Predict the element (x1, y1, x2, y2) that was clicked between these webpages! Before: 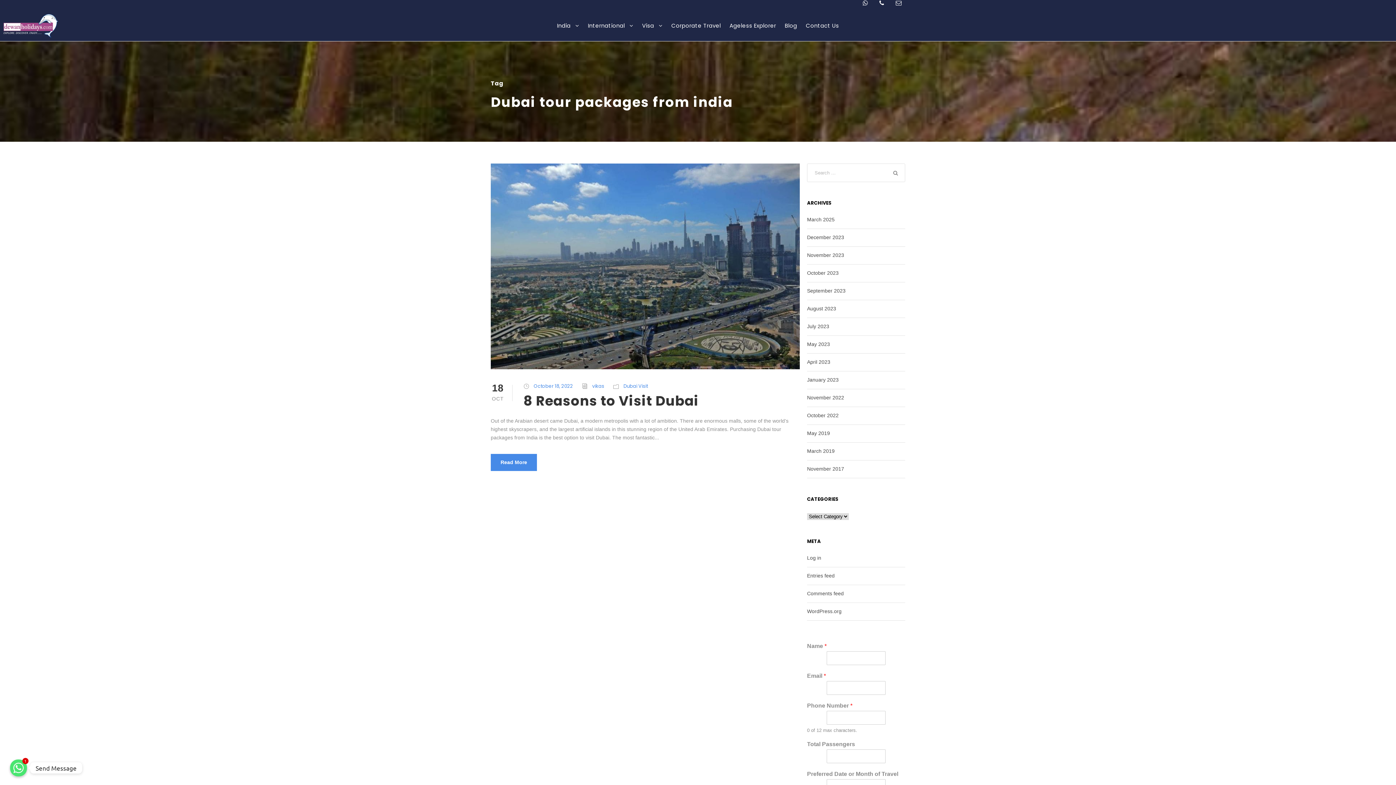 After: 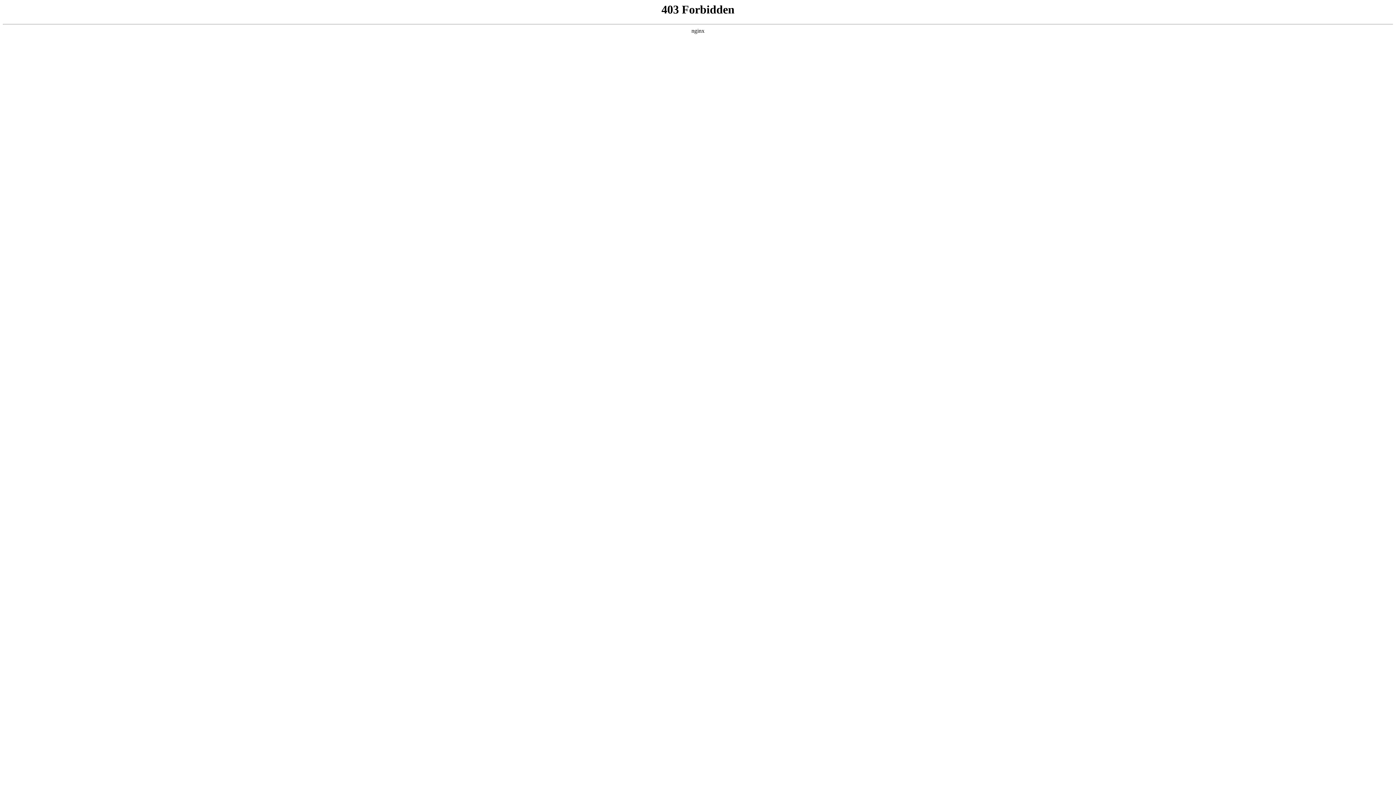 Action: label: WordPress.org bbox: (807, 608, 841, 614)